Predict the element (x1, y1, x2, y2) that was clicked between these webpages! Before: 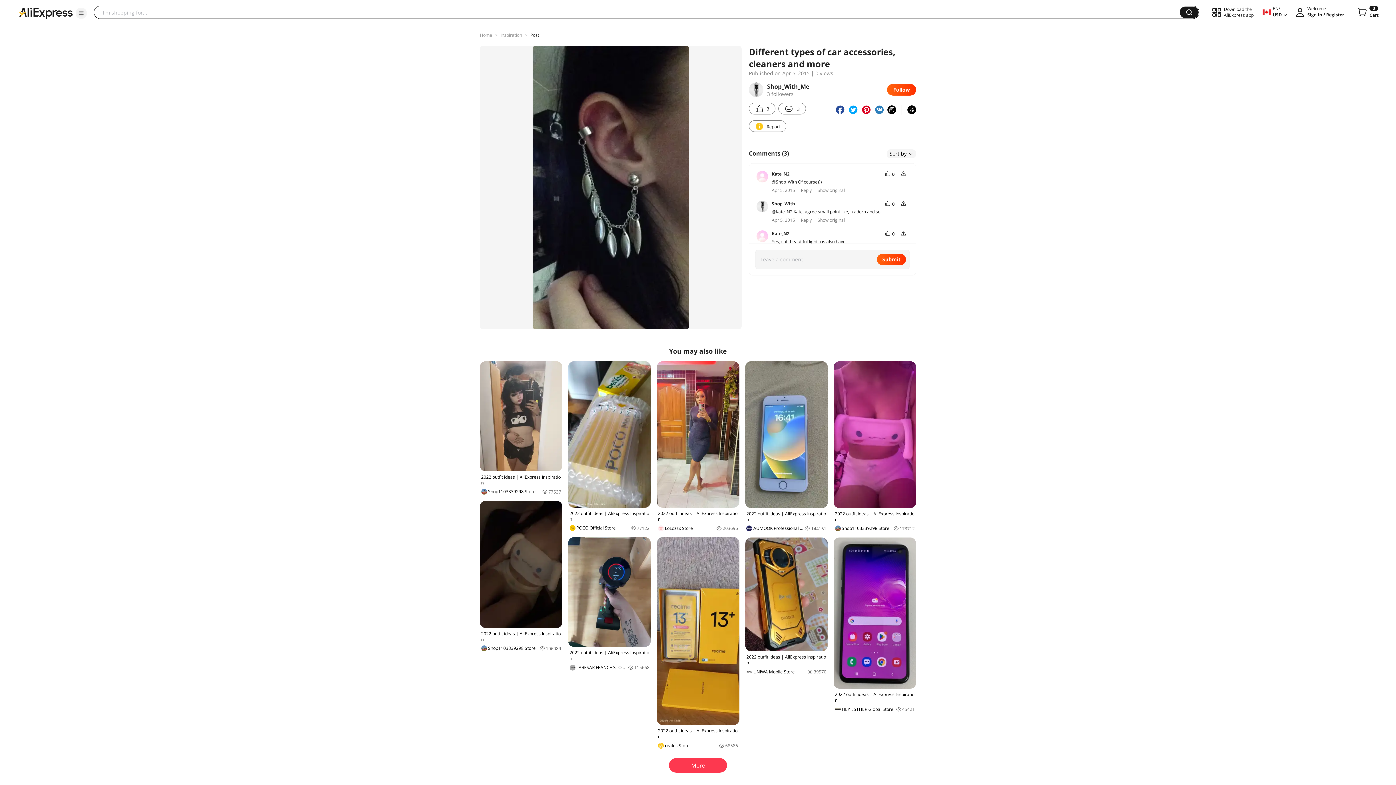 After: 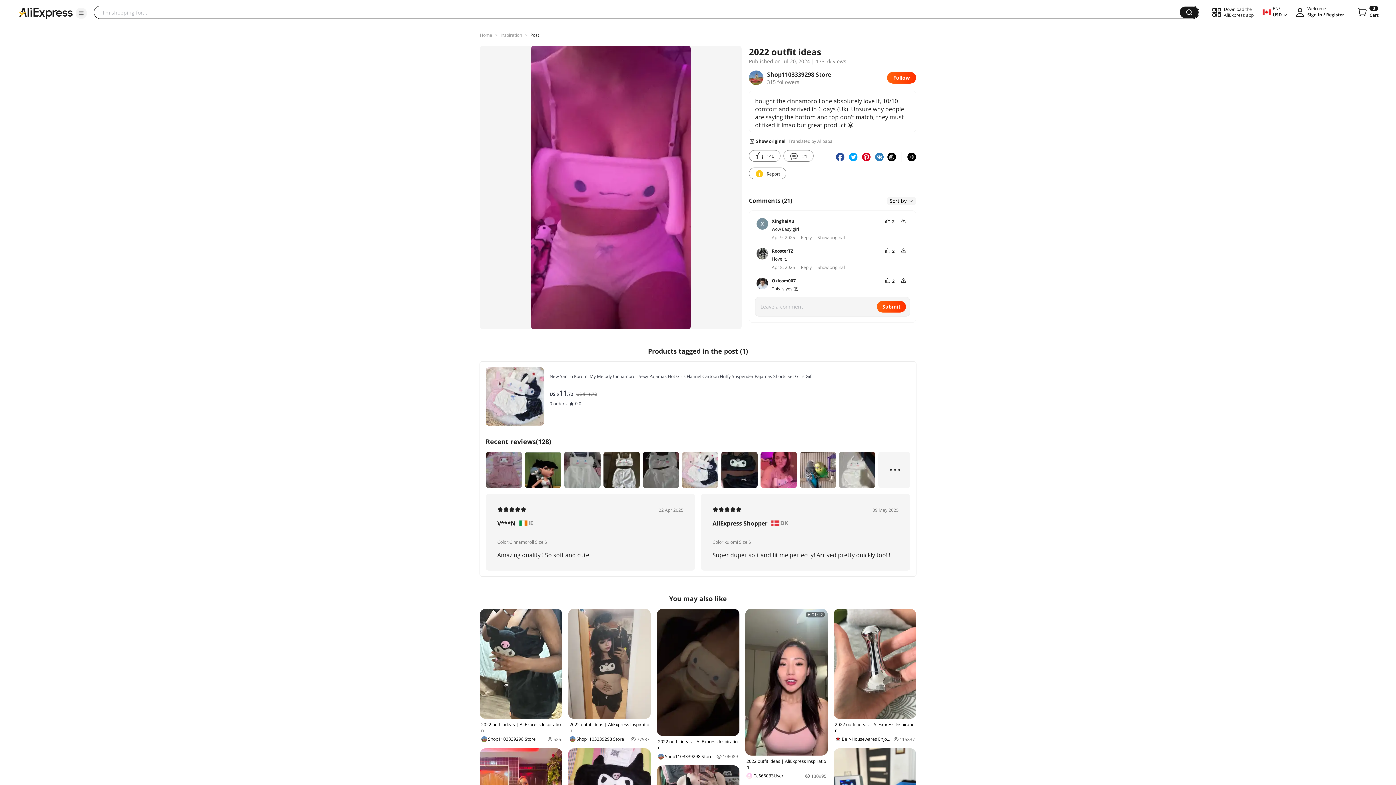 Action: label: 2022 outfit ideas | AliExpress Inspiration
Shop1103339298 Store
173712 bbox: (833, 361, 916, 531)